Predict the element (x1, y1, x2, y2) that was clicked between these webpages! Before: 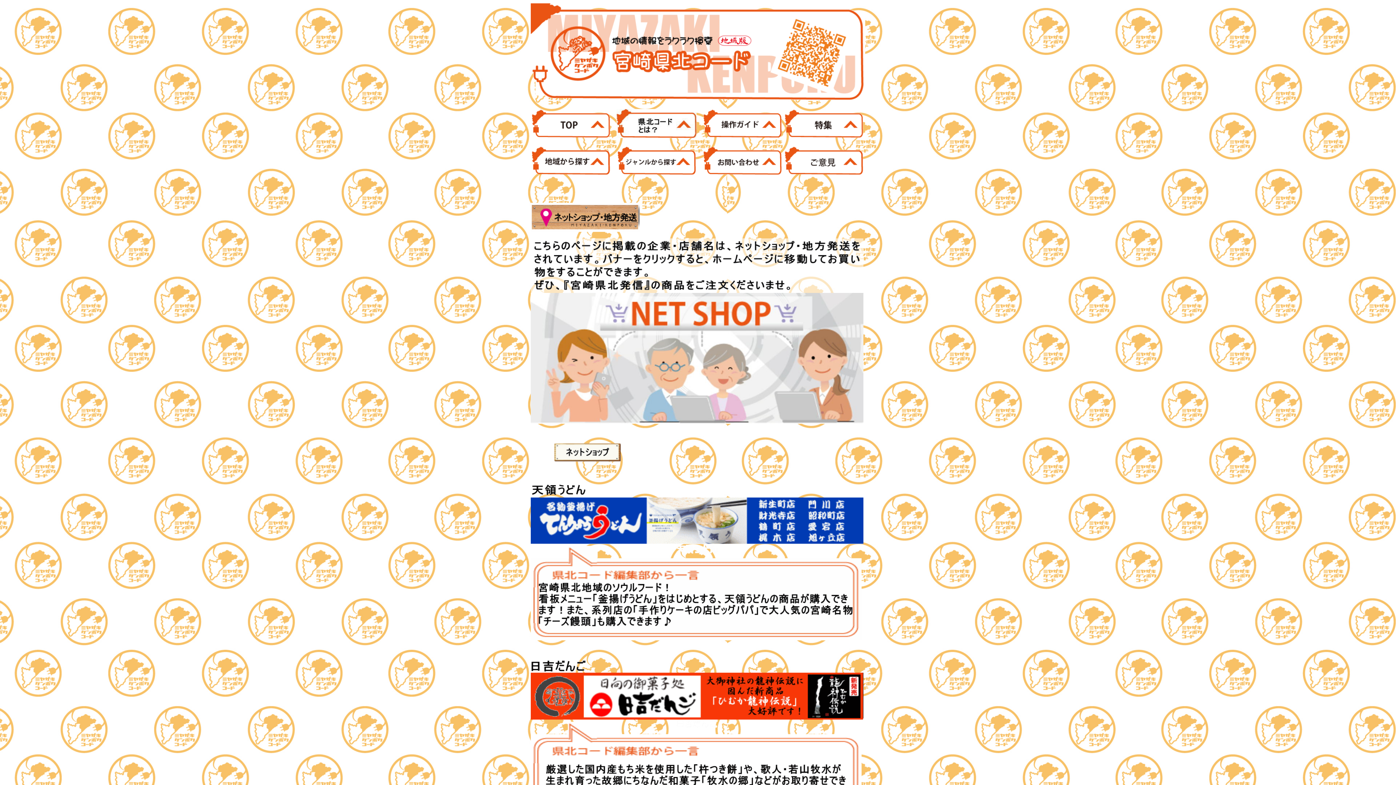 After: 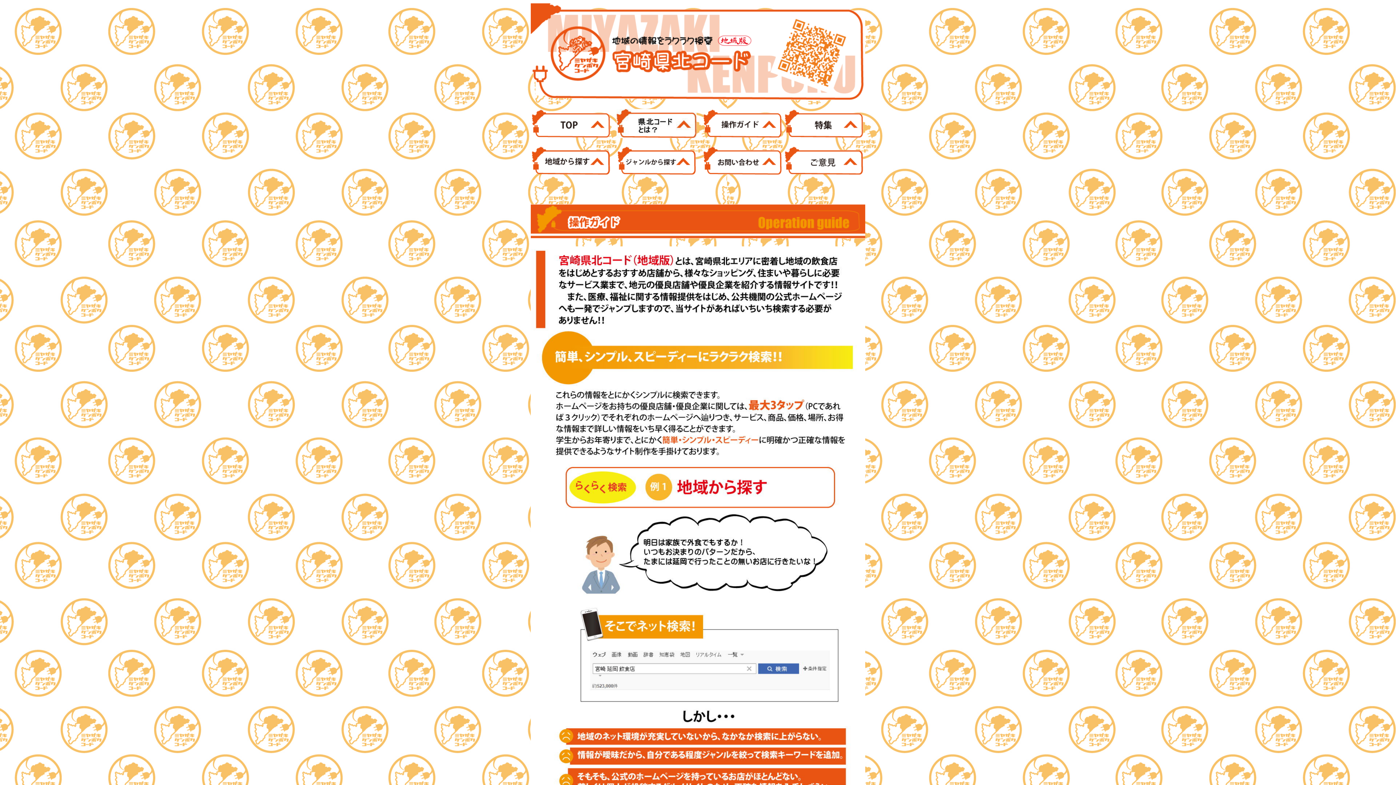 Action: bbox: (702, 133, 782, 139)